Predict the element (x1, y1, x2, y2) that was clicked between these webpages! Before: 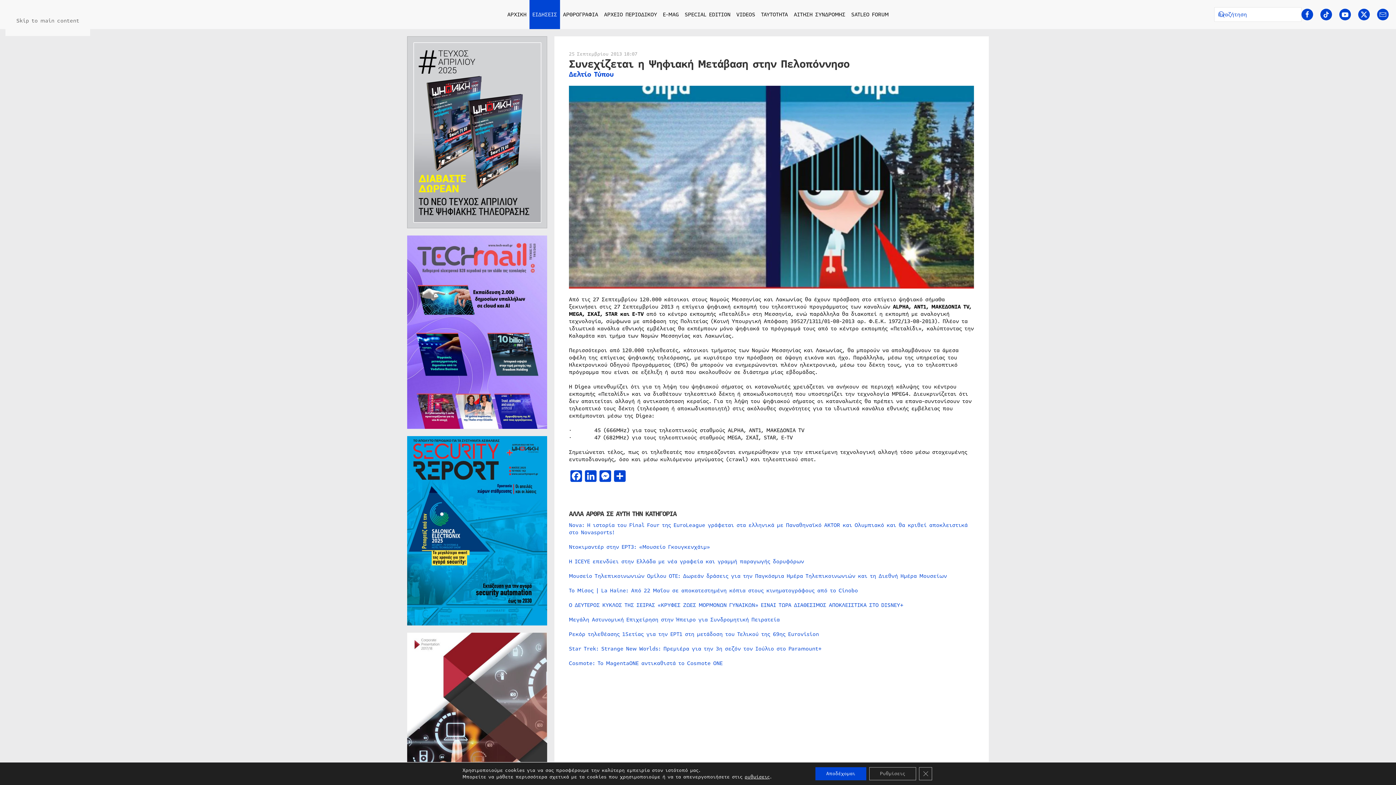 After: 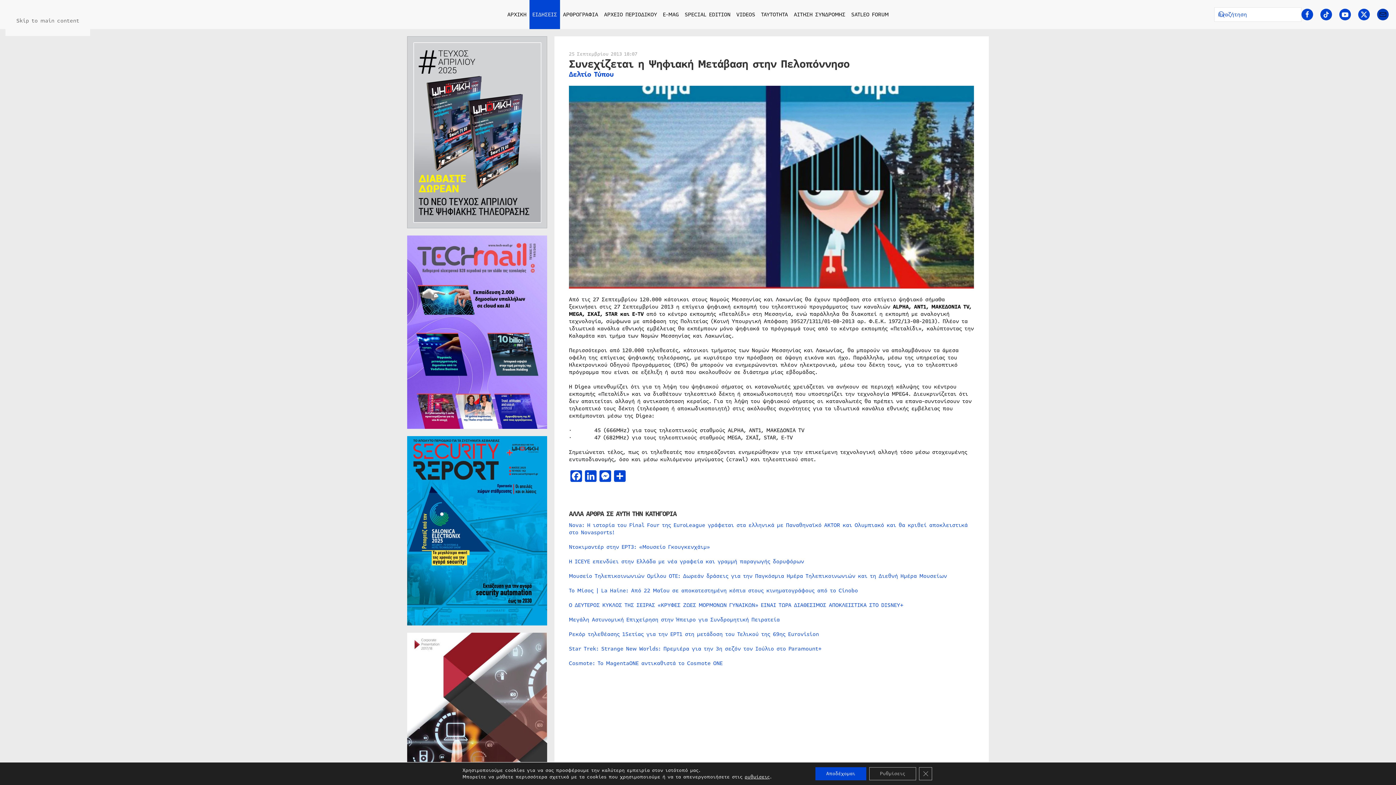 Action: bbox: (1377, 8, 1389, 20) label: Email